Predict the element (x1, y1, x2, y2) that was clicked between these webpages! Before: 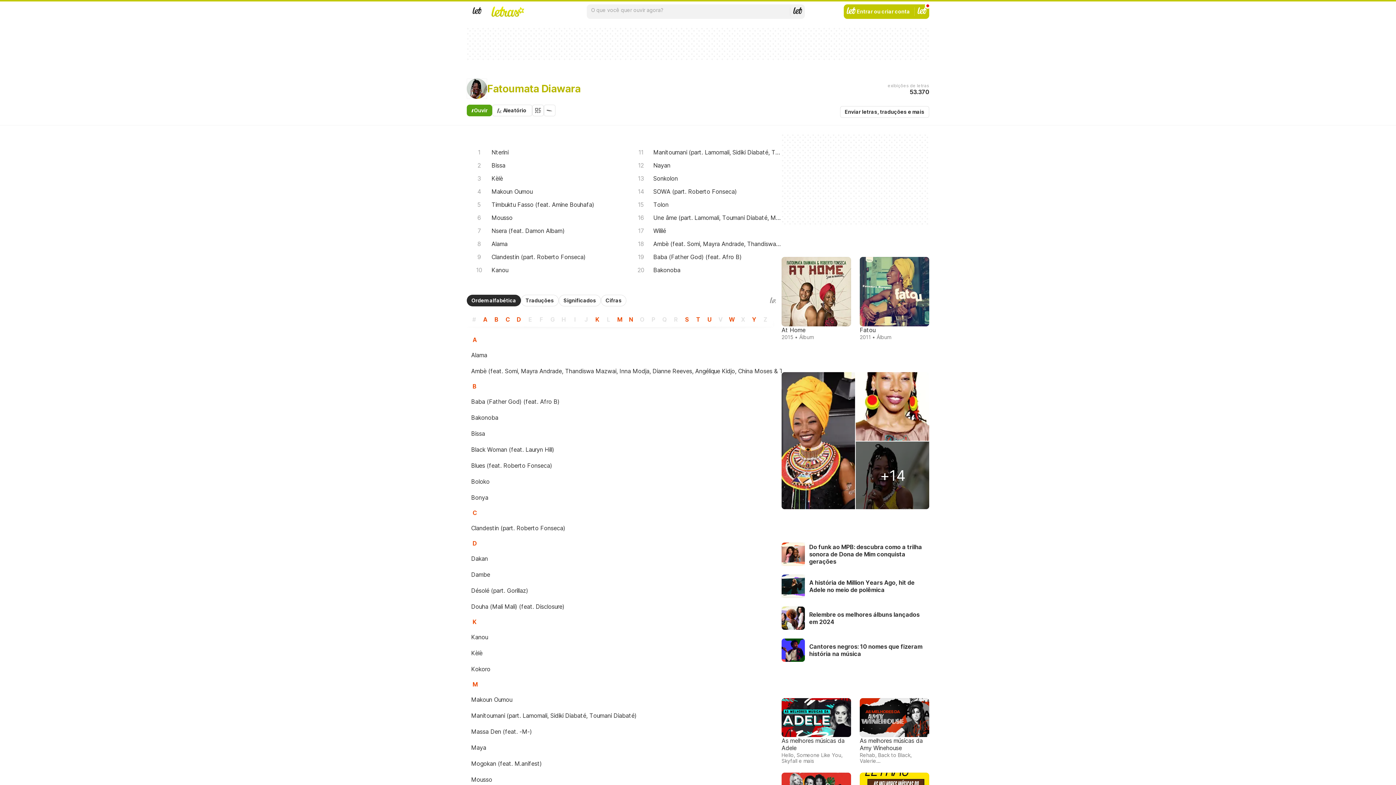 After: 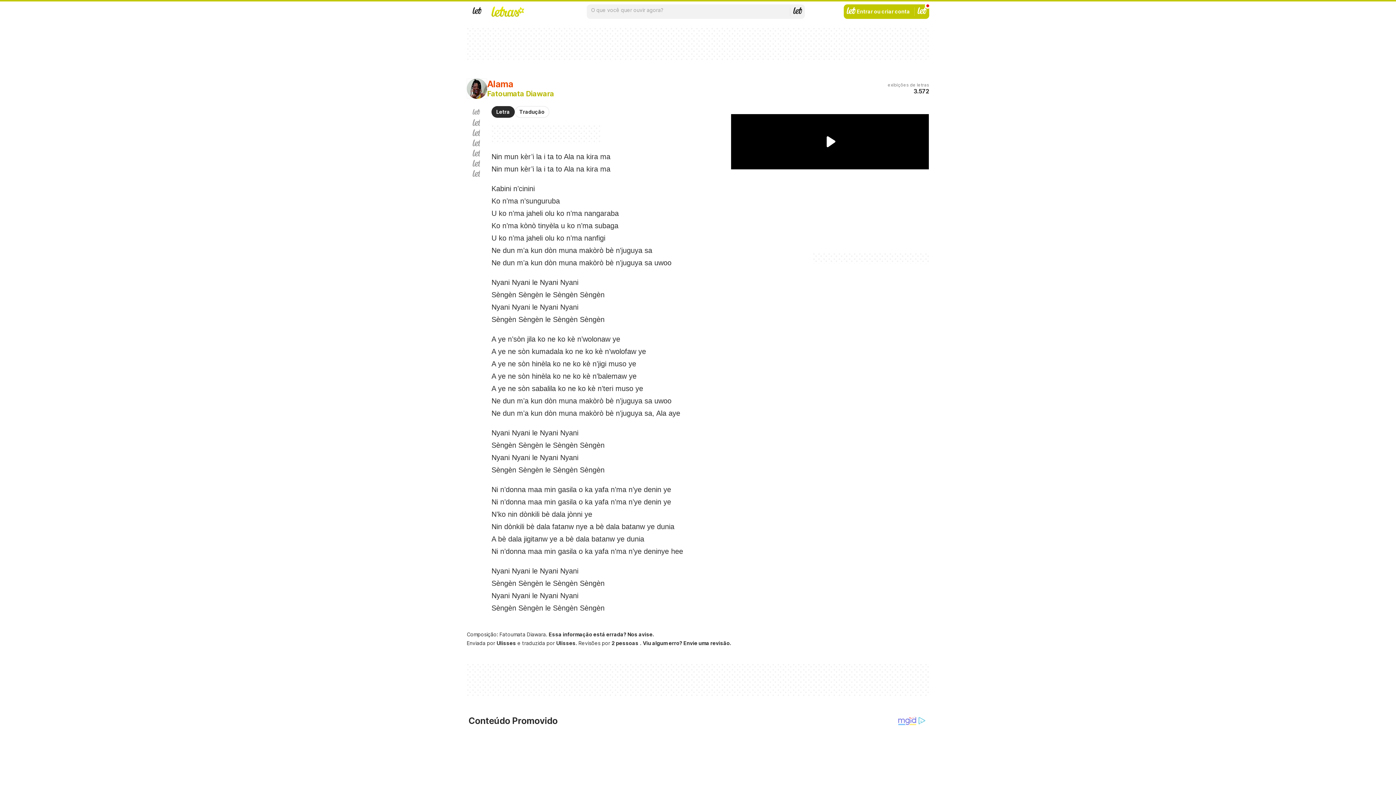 Action: bbox: (466, 237, 619, 250) label: Alama